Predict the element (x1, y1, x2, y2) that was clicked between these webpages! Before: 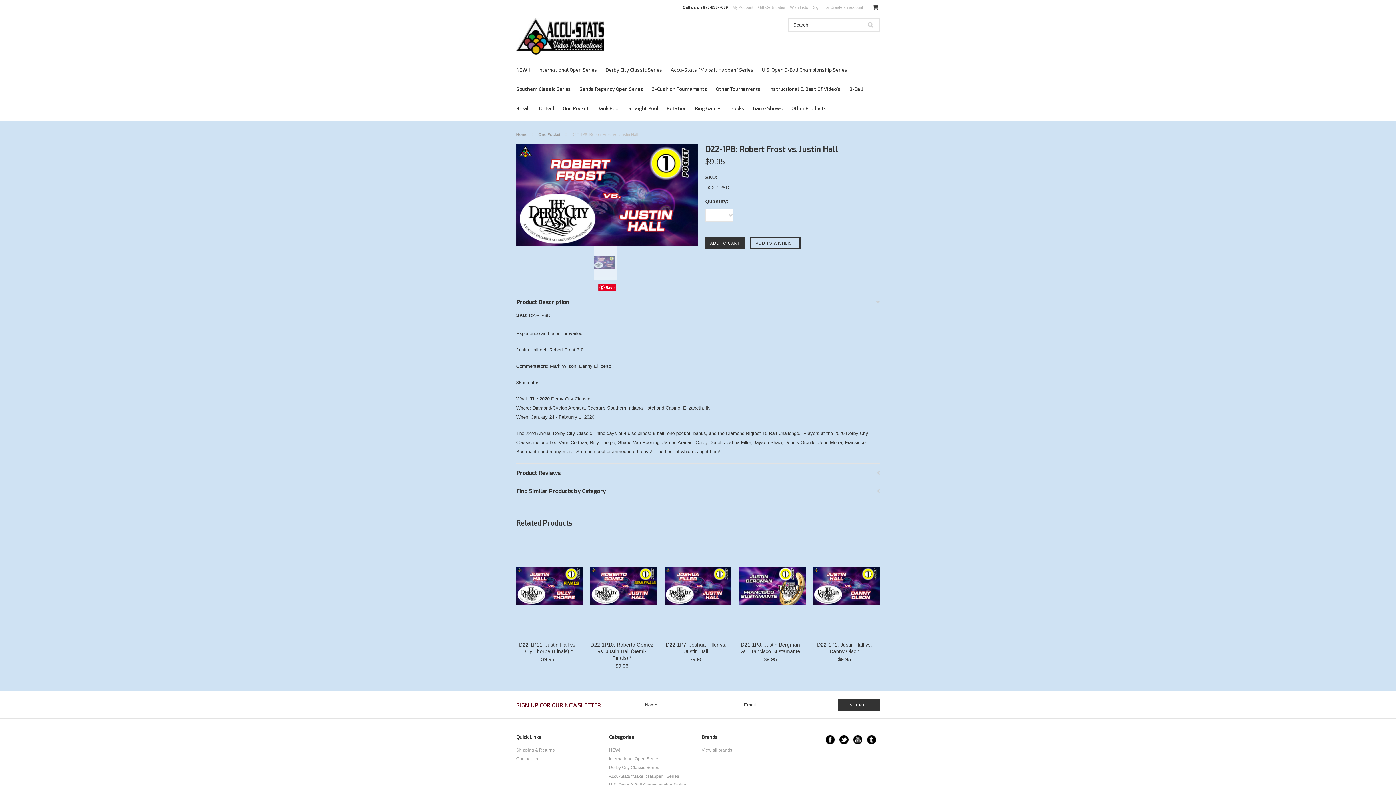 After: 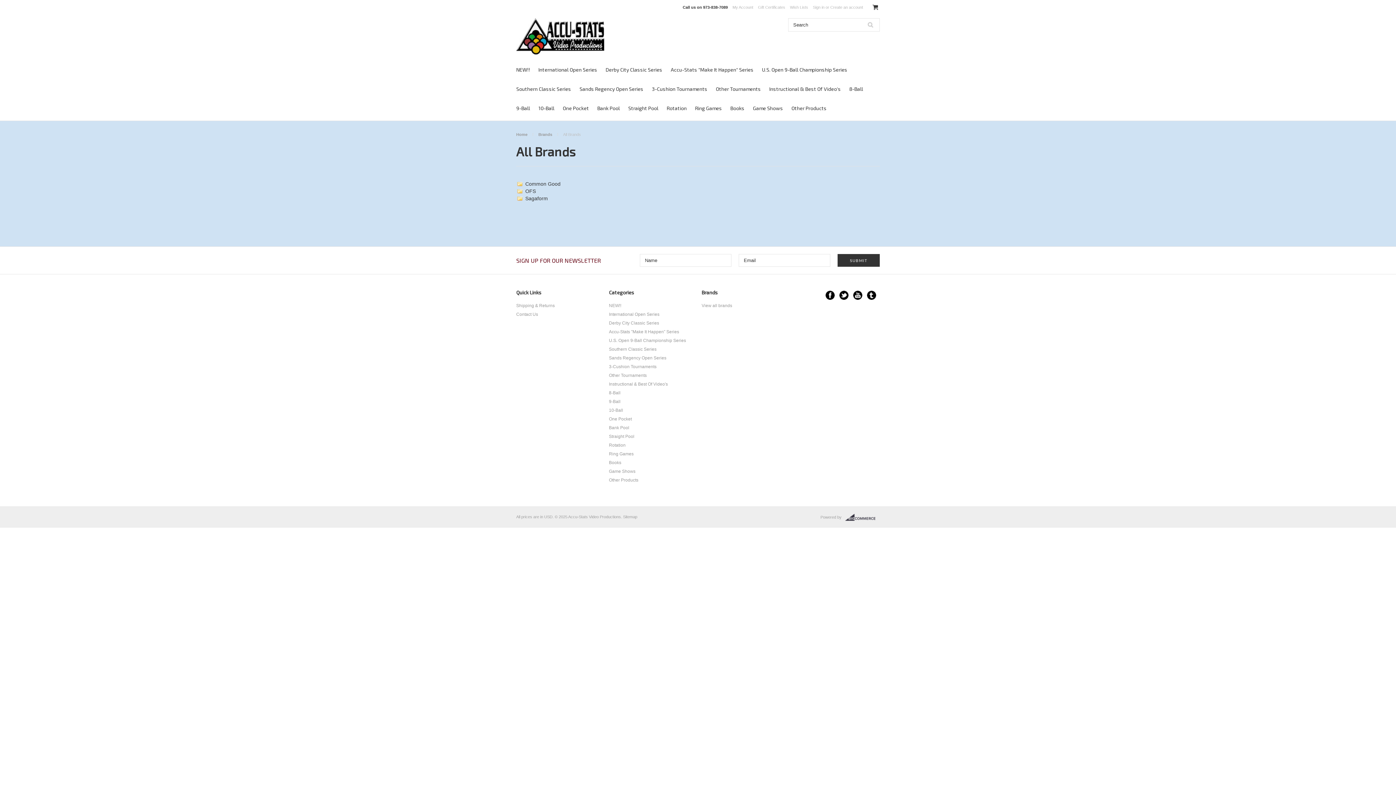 Action: bbox: (701, 748, 732, 753) label: View all brands